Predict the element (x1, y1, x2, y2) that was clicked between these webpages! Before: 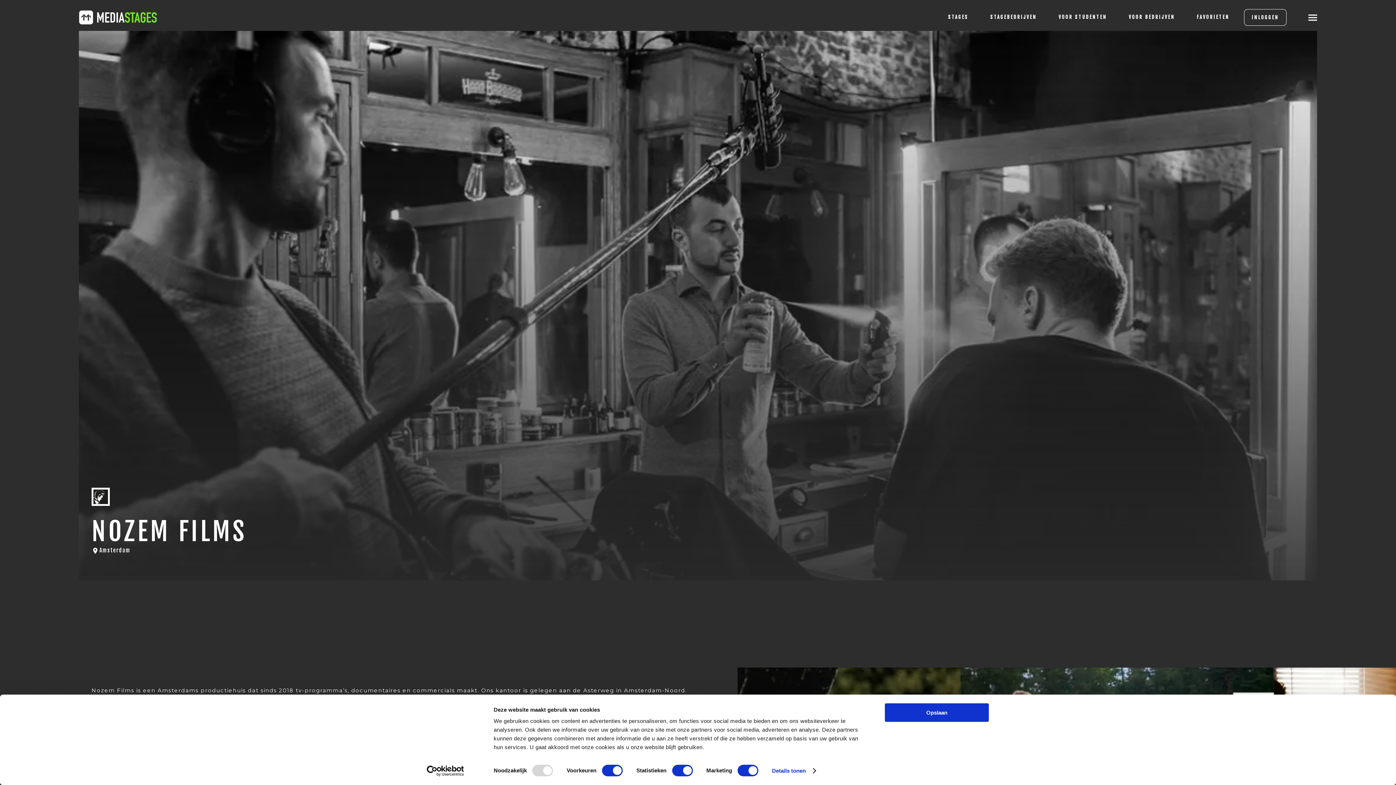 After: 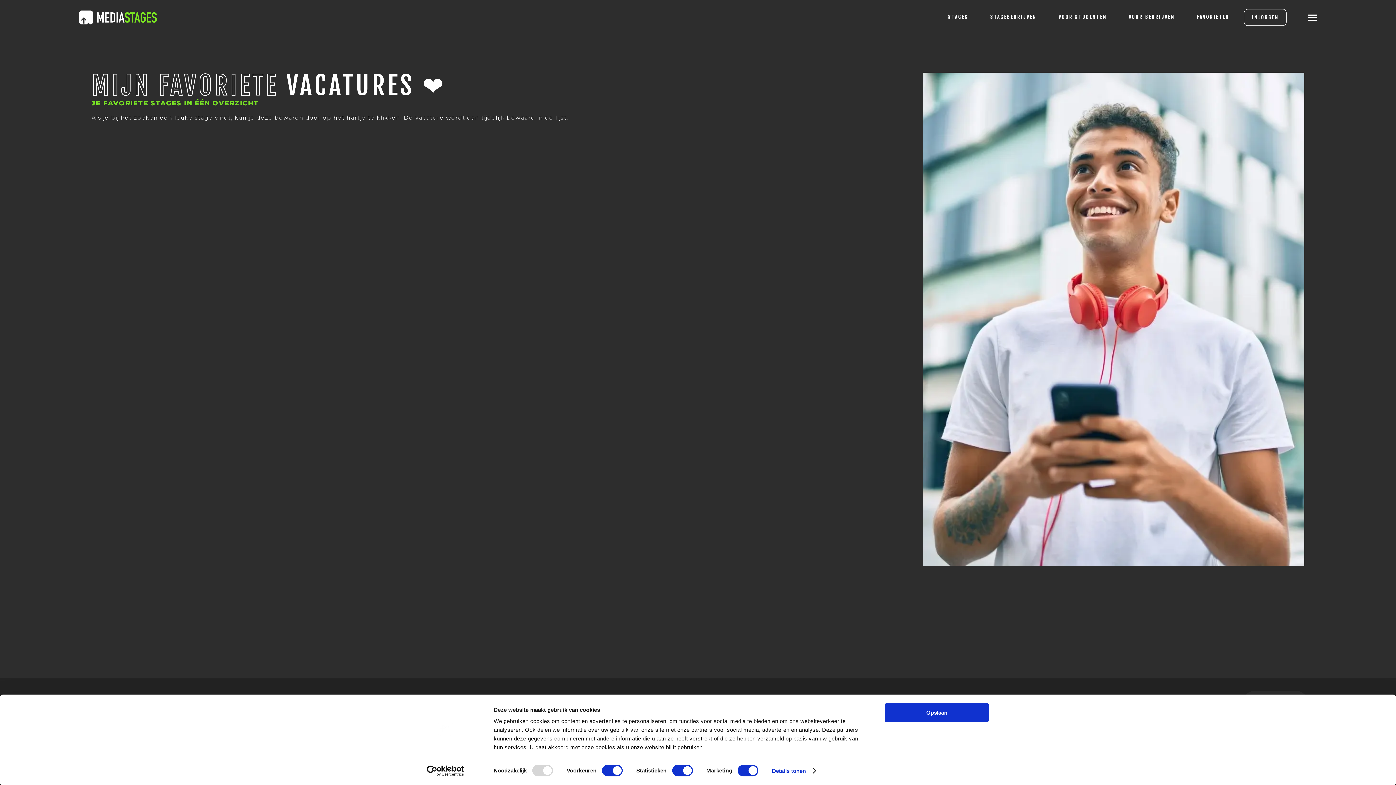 Action: bbox: (1189, 9, 1237, 25) label: Favorites